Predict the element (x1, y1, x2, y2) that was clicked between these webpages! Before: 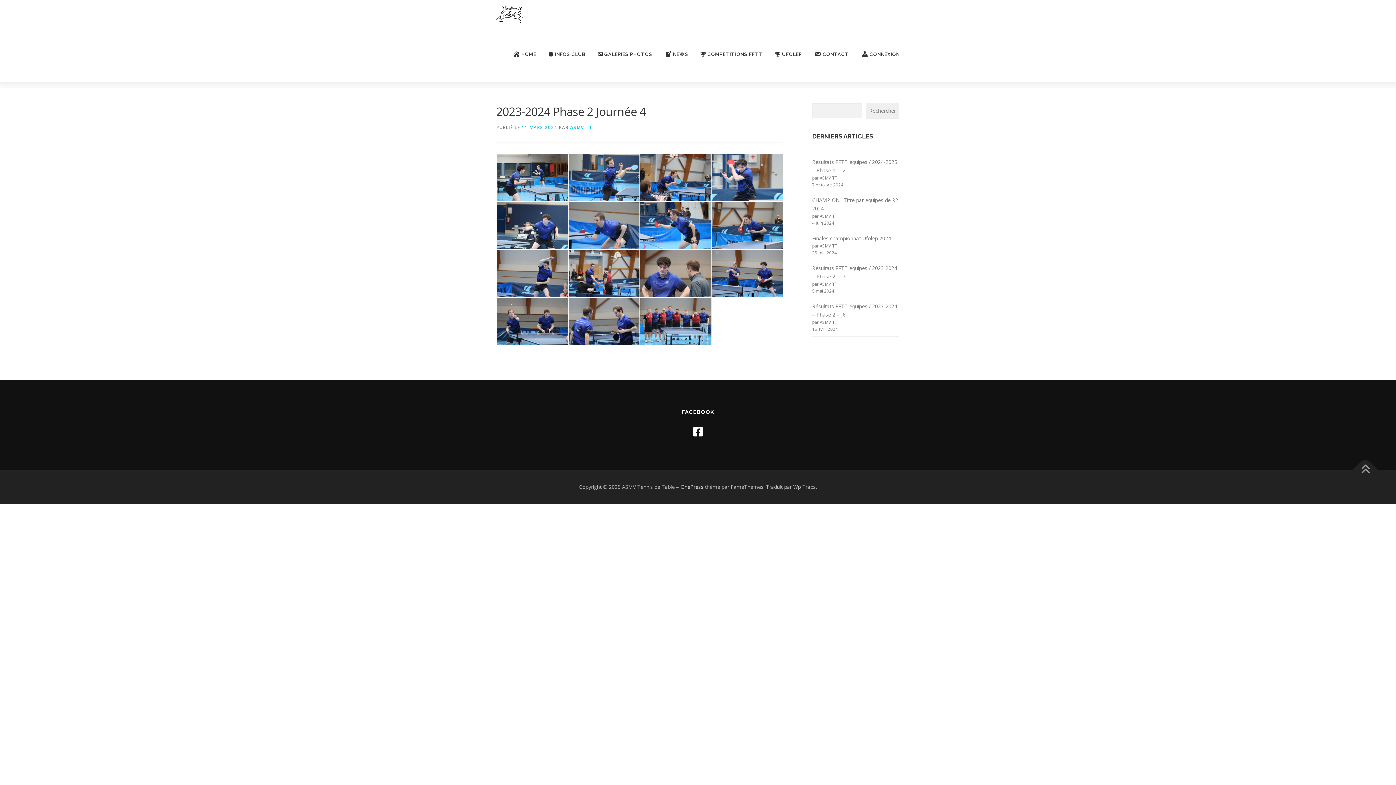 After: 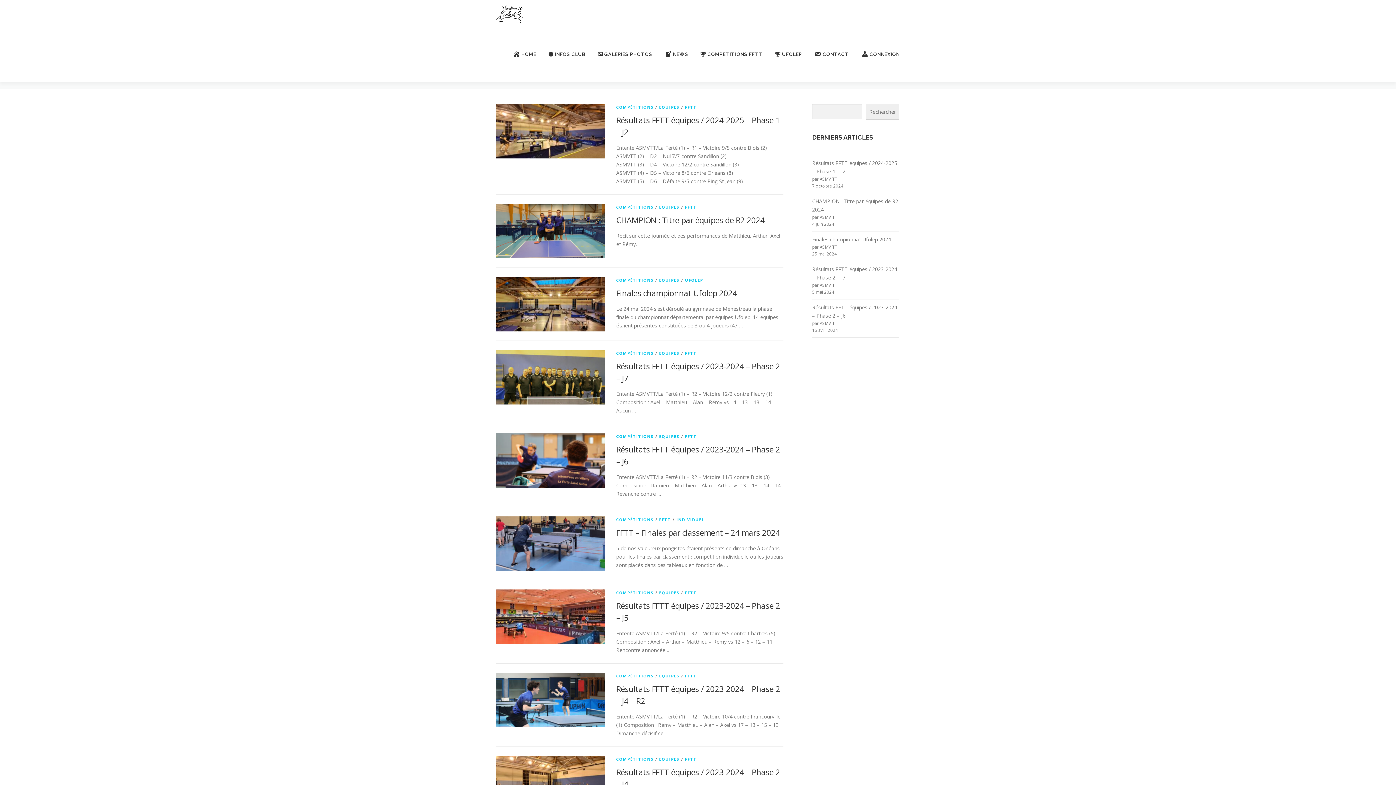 Action: bbox: (658, 27, 694, 81) label: NEWS